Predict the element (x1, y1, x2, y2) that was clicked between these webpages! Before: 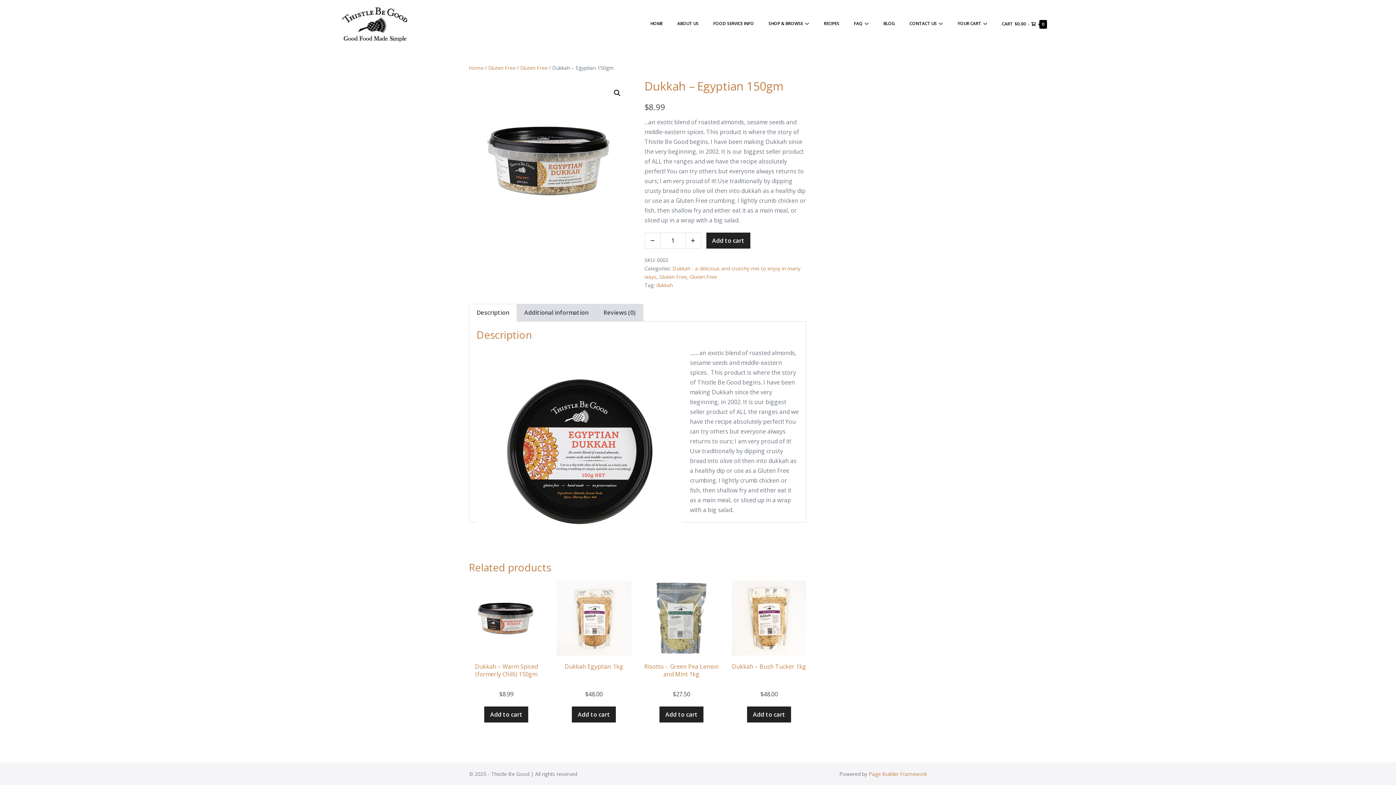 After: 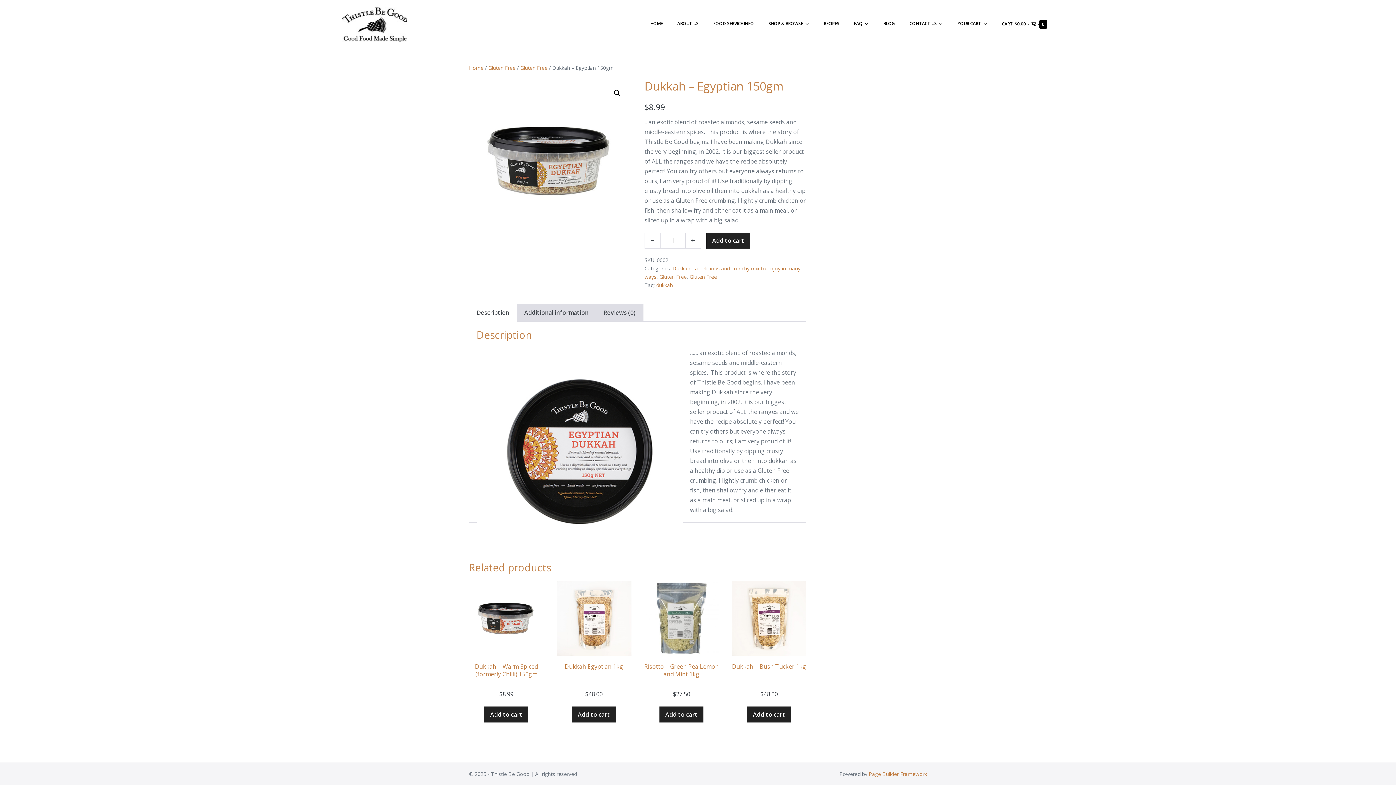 Action: bbox: (469, 304, 516, 321) label: Description